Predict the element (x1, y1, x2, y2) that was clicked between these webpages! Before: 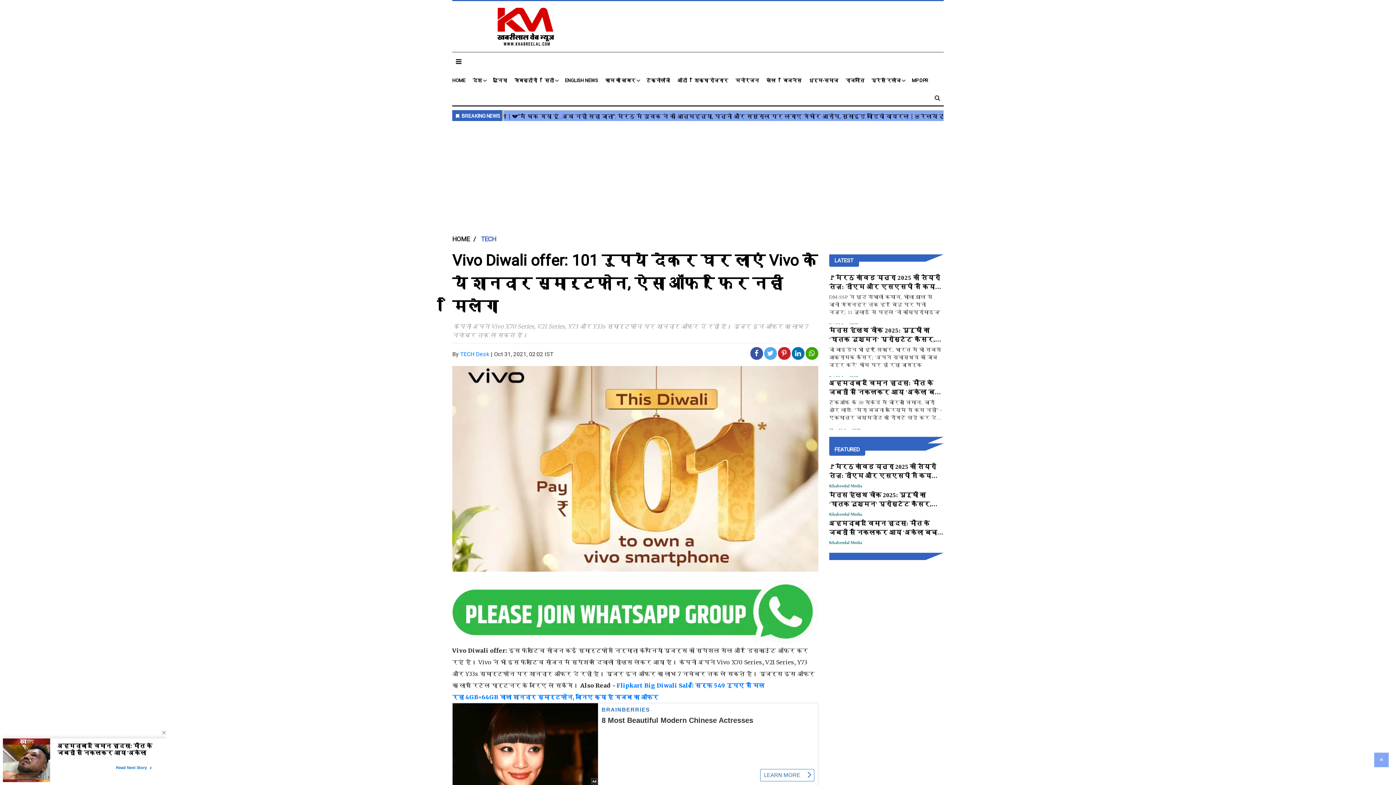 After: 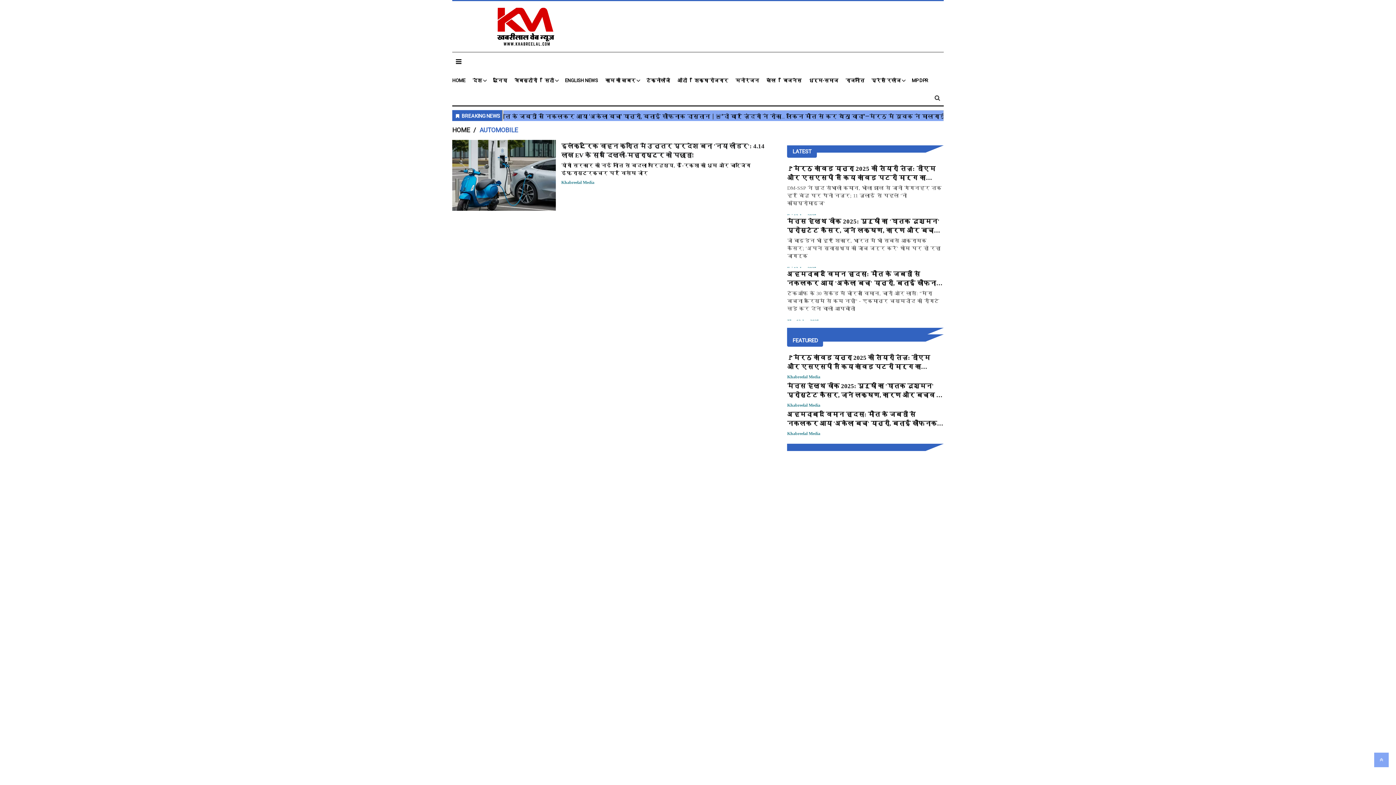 Action: bbox: (677, 77, 687, 84) label: ऑटो